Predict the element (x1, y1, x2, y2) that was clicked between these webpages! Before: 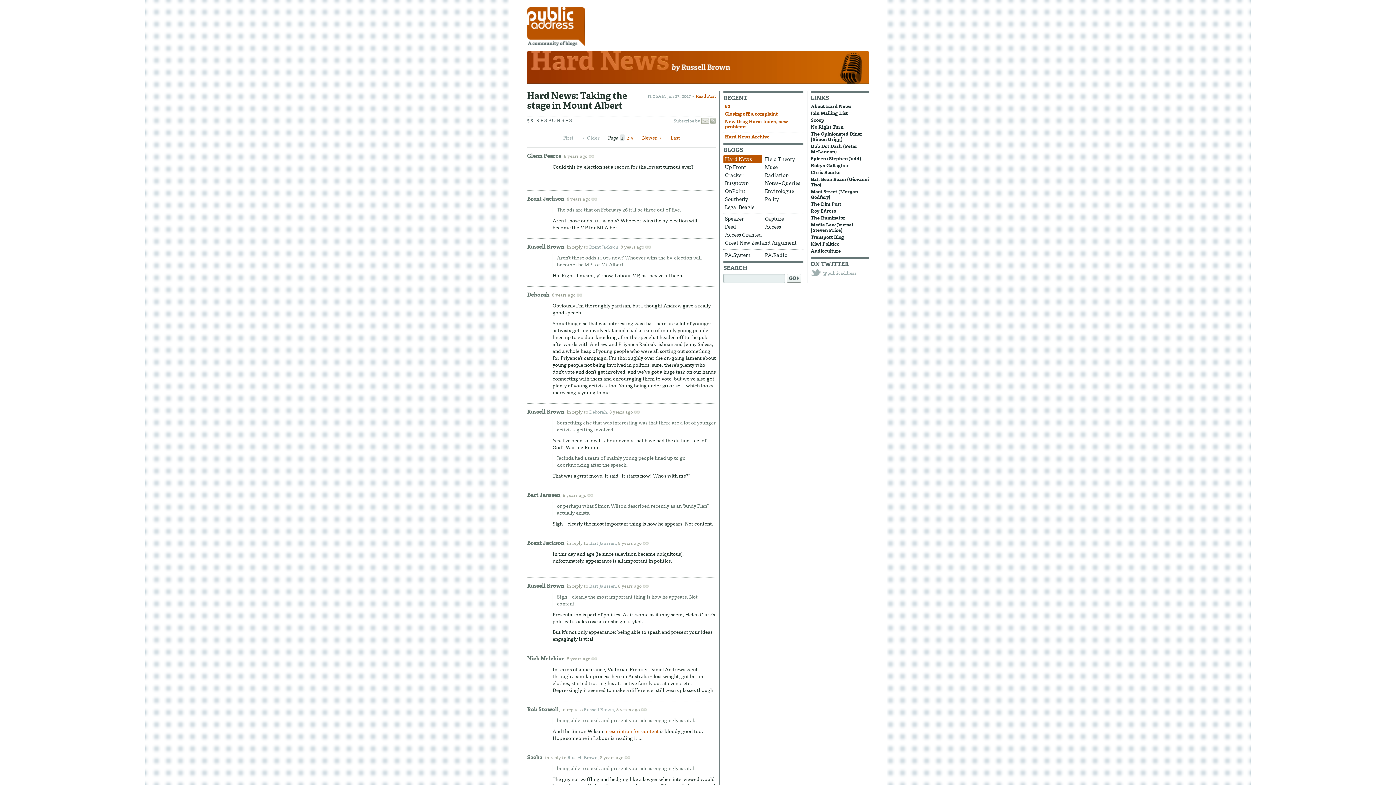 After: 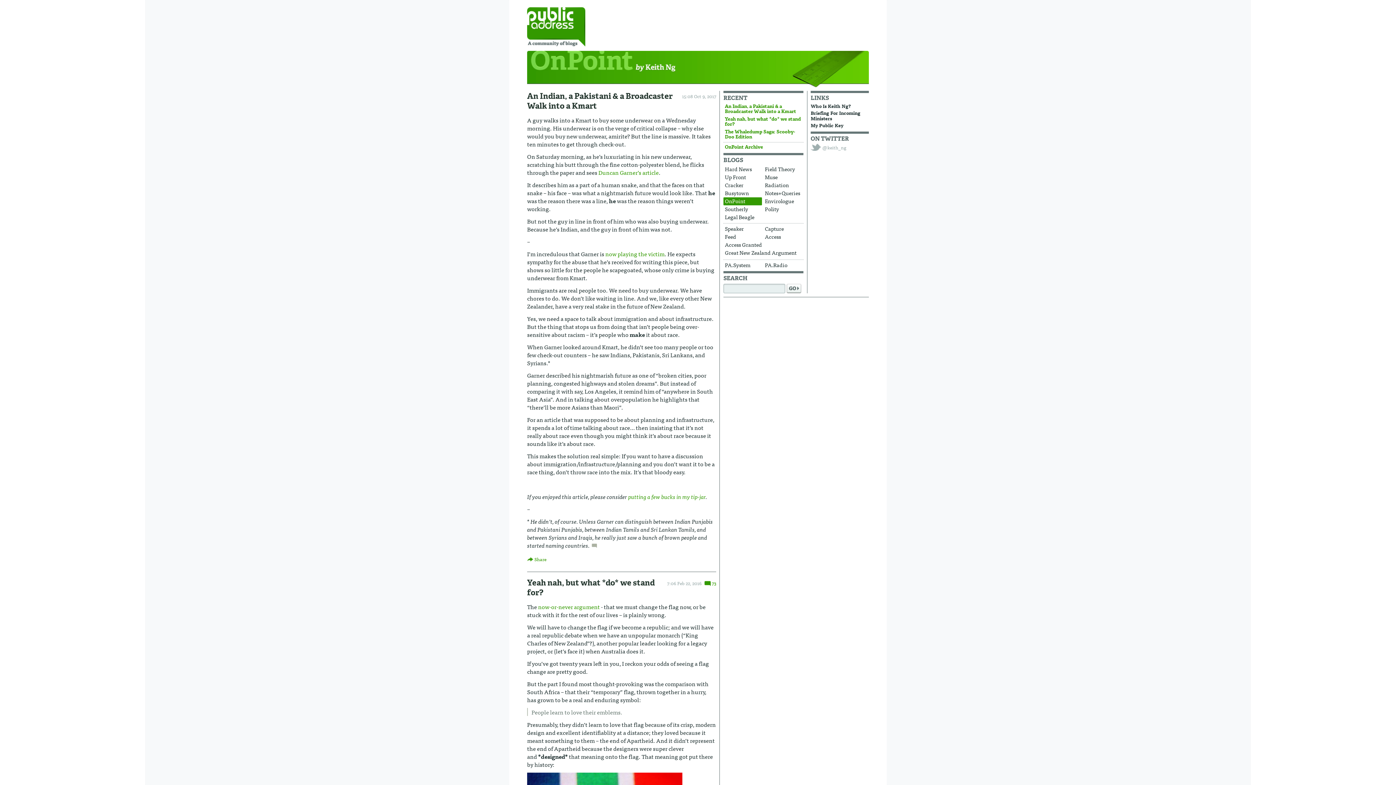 Action: bbox: (723, 187, 762, 195) label: OnPoint